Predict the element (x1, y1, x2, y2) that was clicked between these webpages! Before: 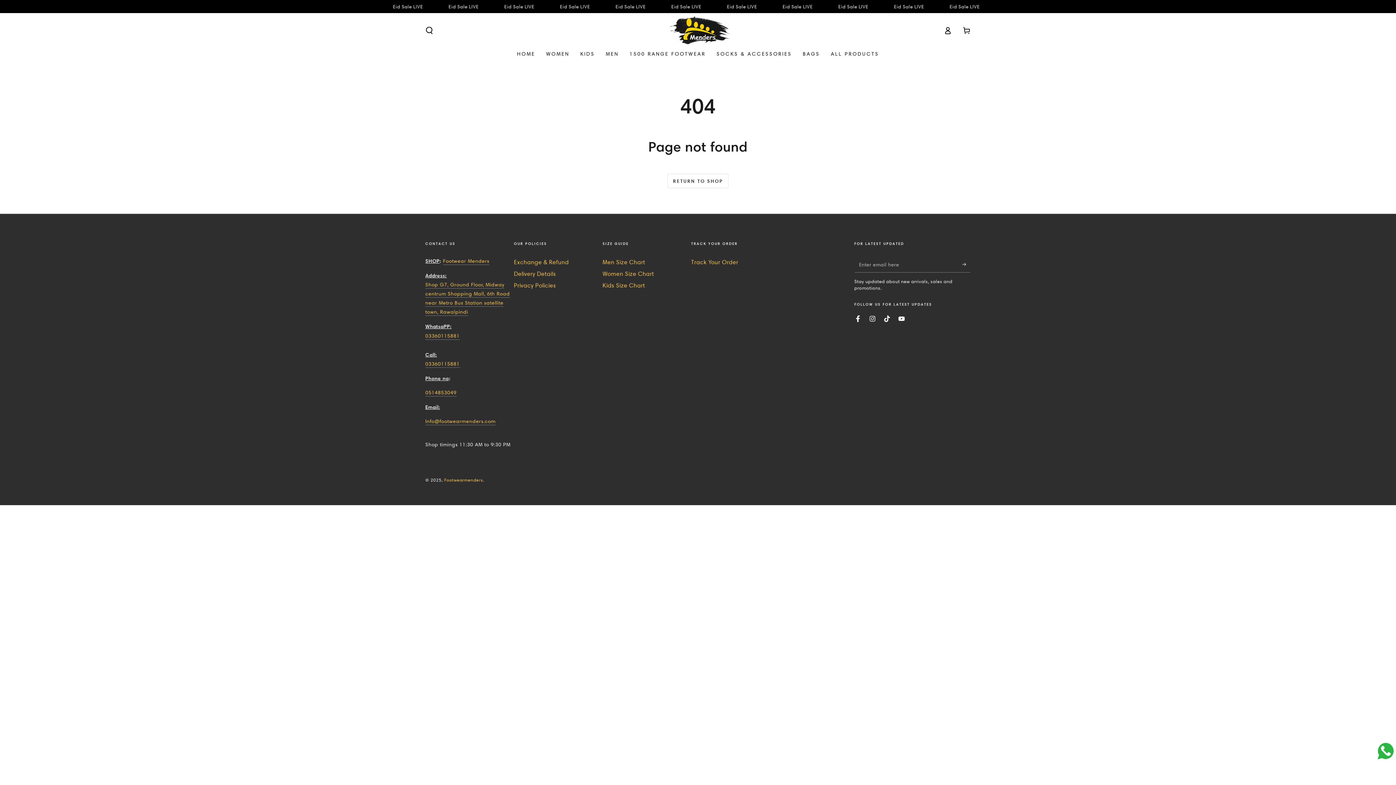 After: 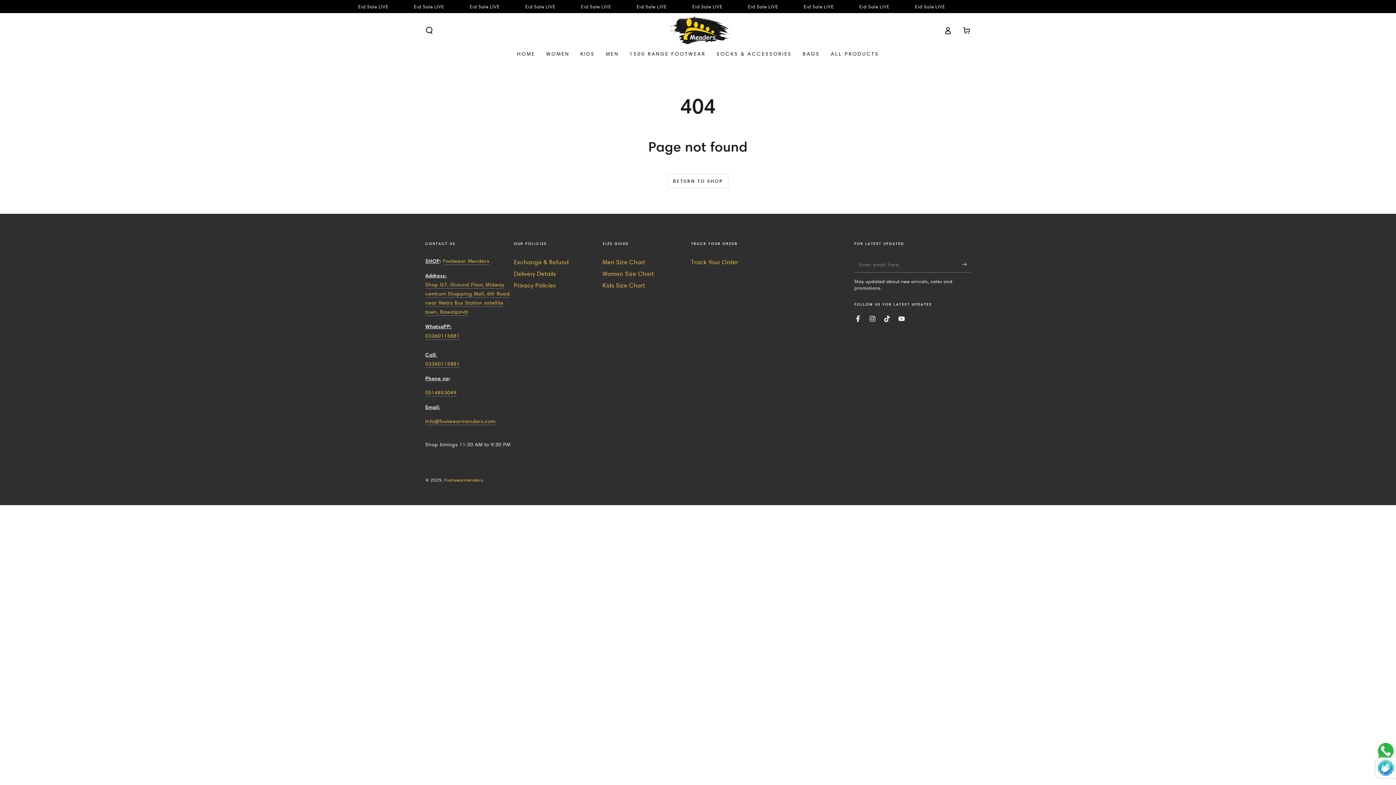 Action: bbox: (962, 256, 970, 272) label: Subscribe